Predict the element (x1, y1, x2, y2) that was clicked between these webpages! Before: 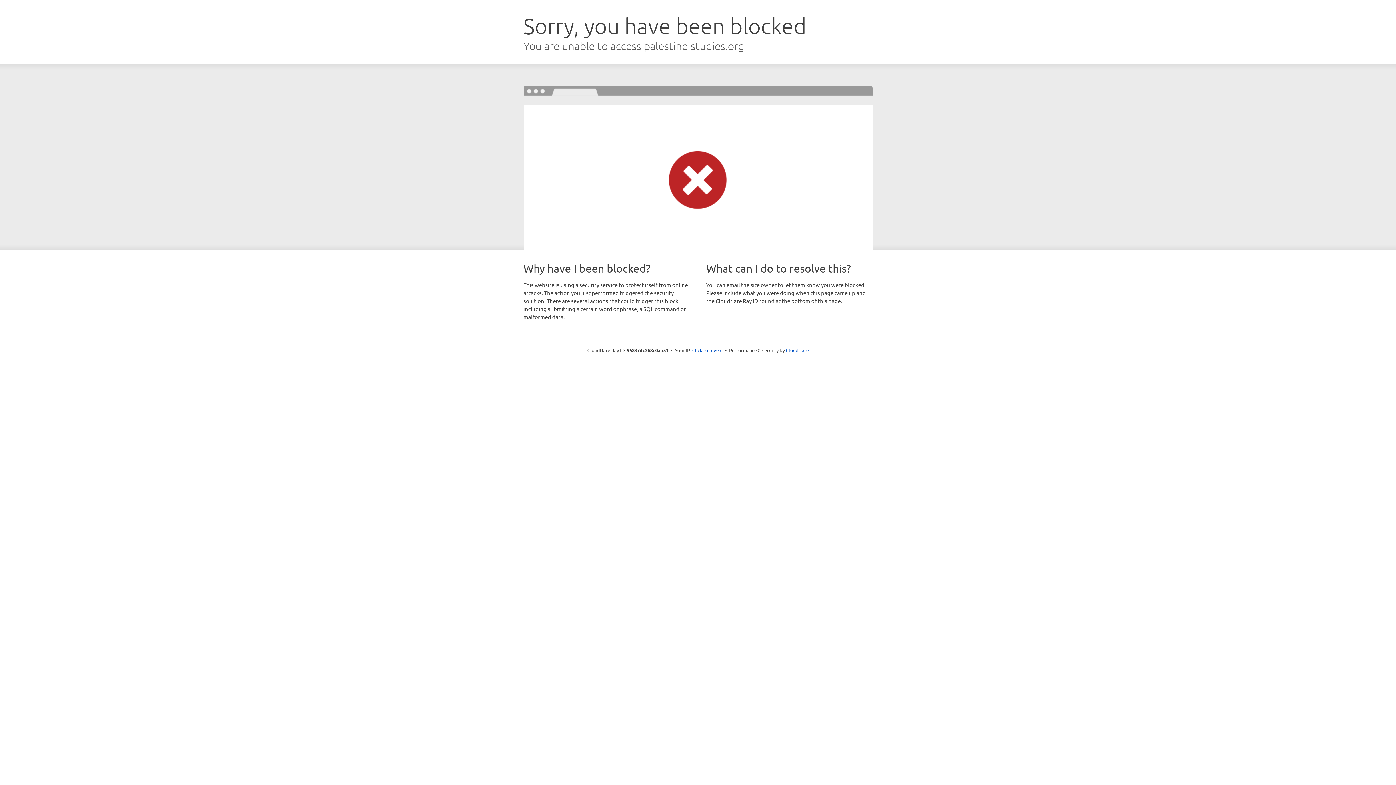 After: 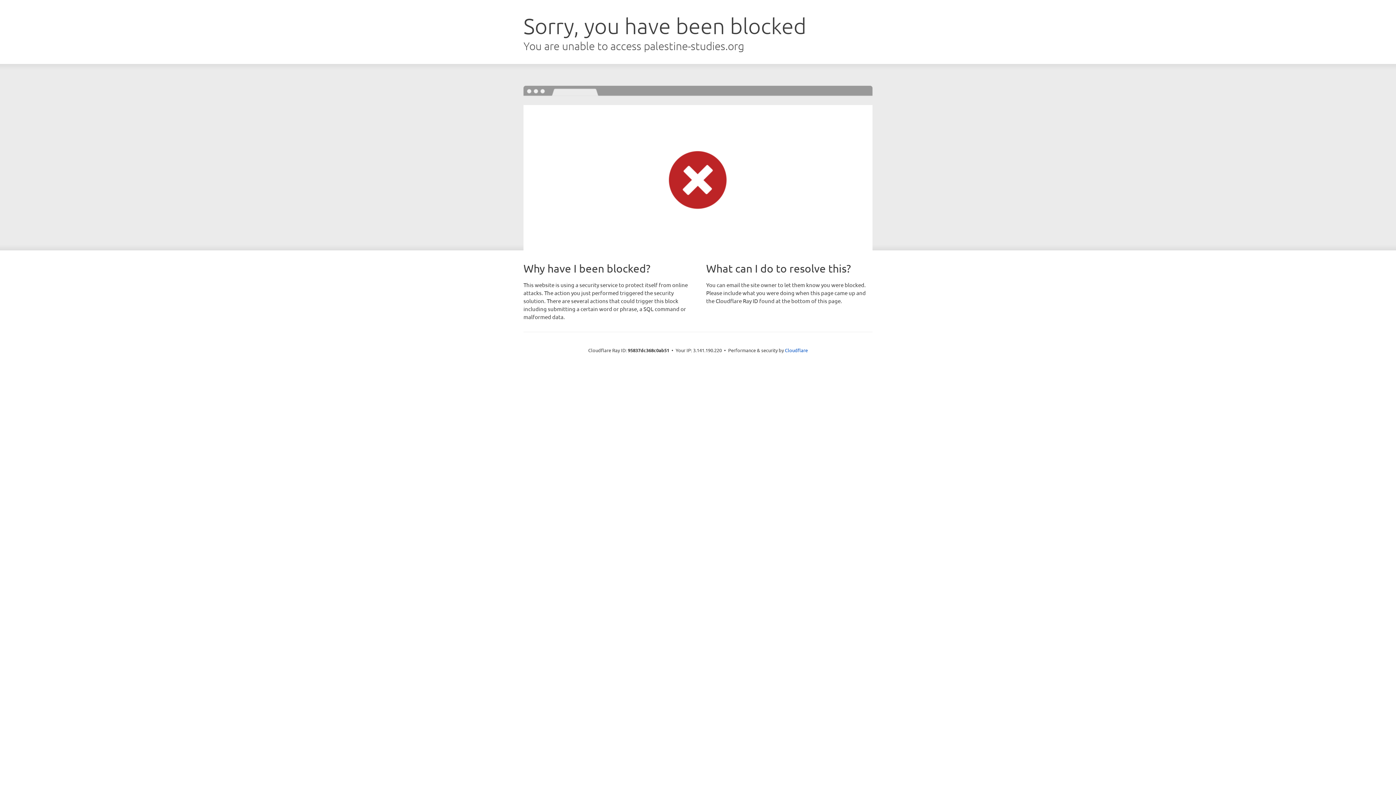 Action: bbox: (692, 346, 722, 353) label: Click to reveal